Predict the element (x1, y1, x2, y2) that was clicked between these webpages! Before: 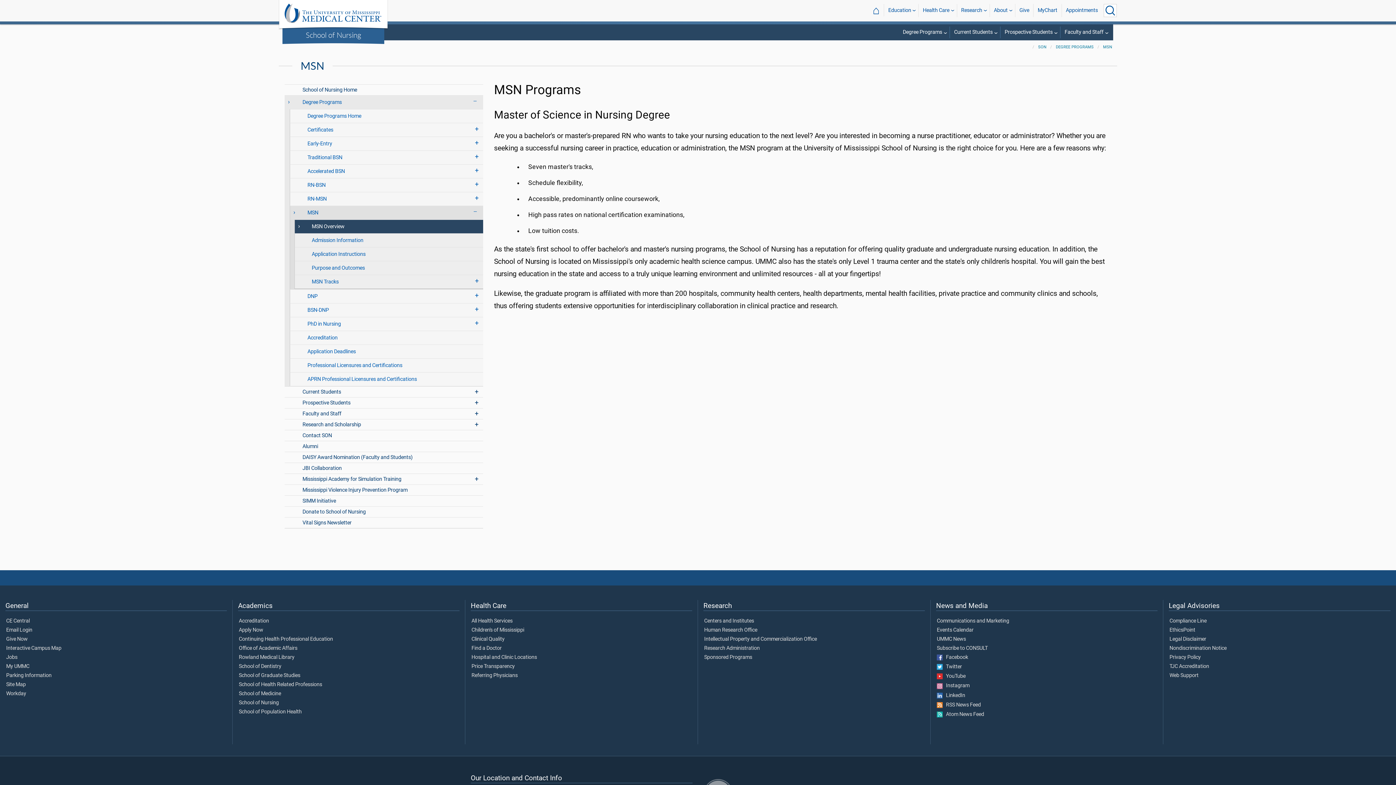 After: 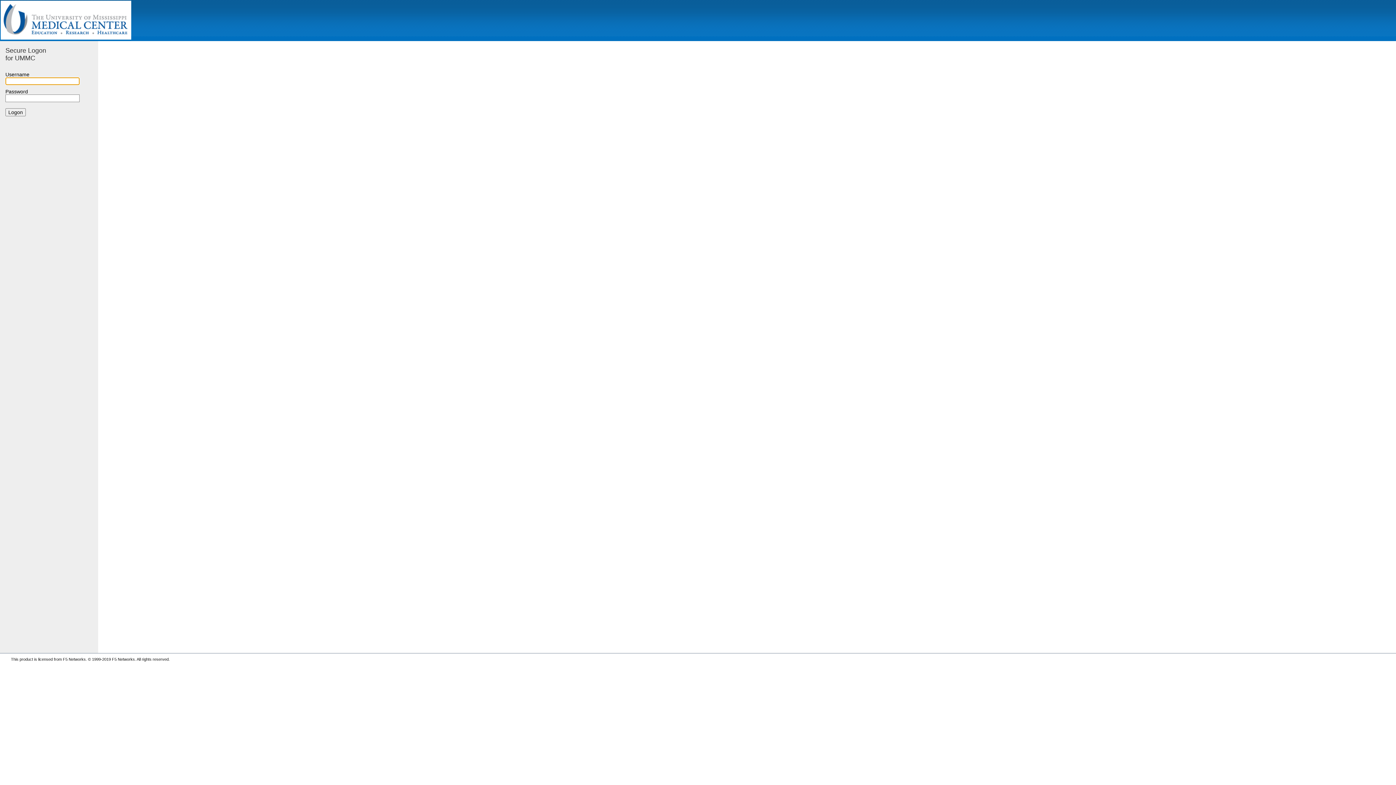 Action: bbox: (6, 663, 226, 669) label: My UMMC